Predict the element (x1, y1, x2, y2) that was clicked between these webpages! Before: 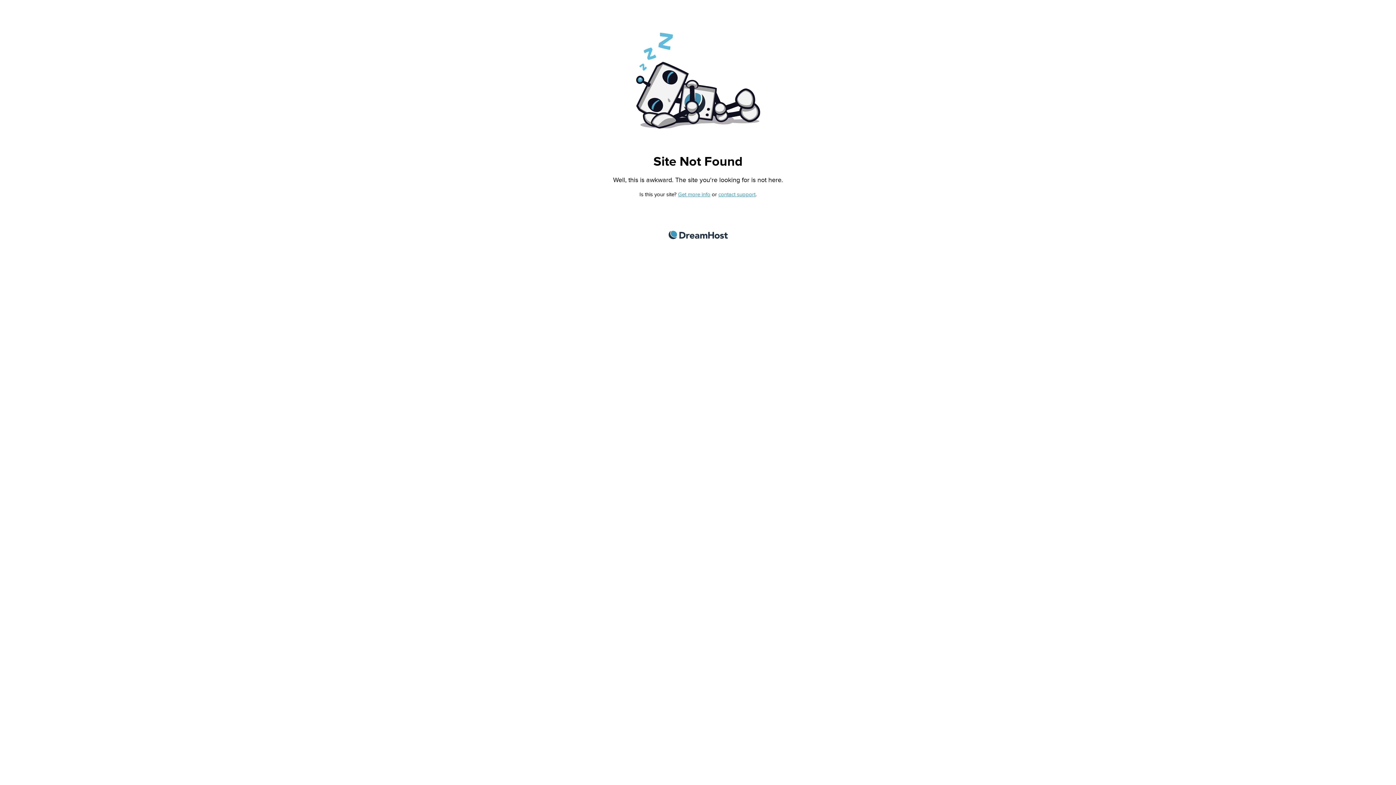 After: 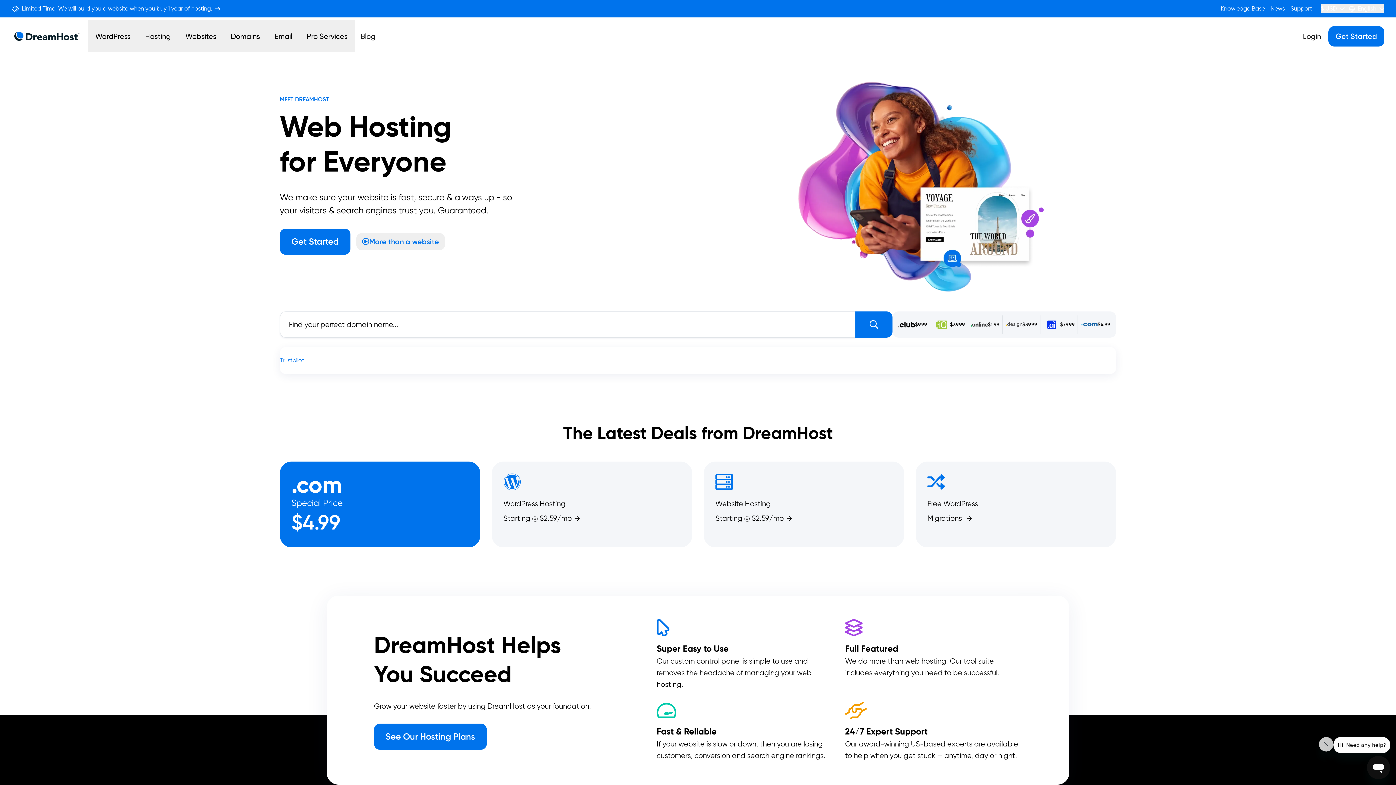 Action: bbox: (668, 230, 727, 239) label: DreamHost